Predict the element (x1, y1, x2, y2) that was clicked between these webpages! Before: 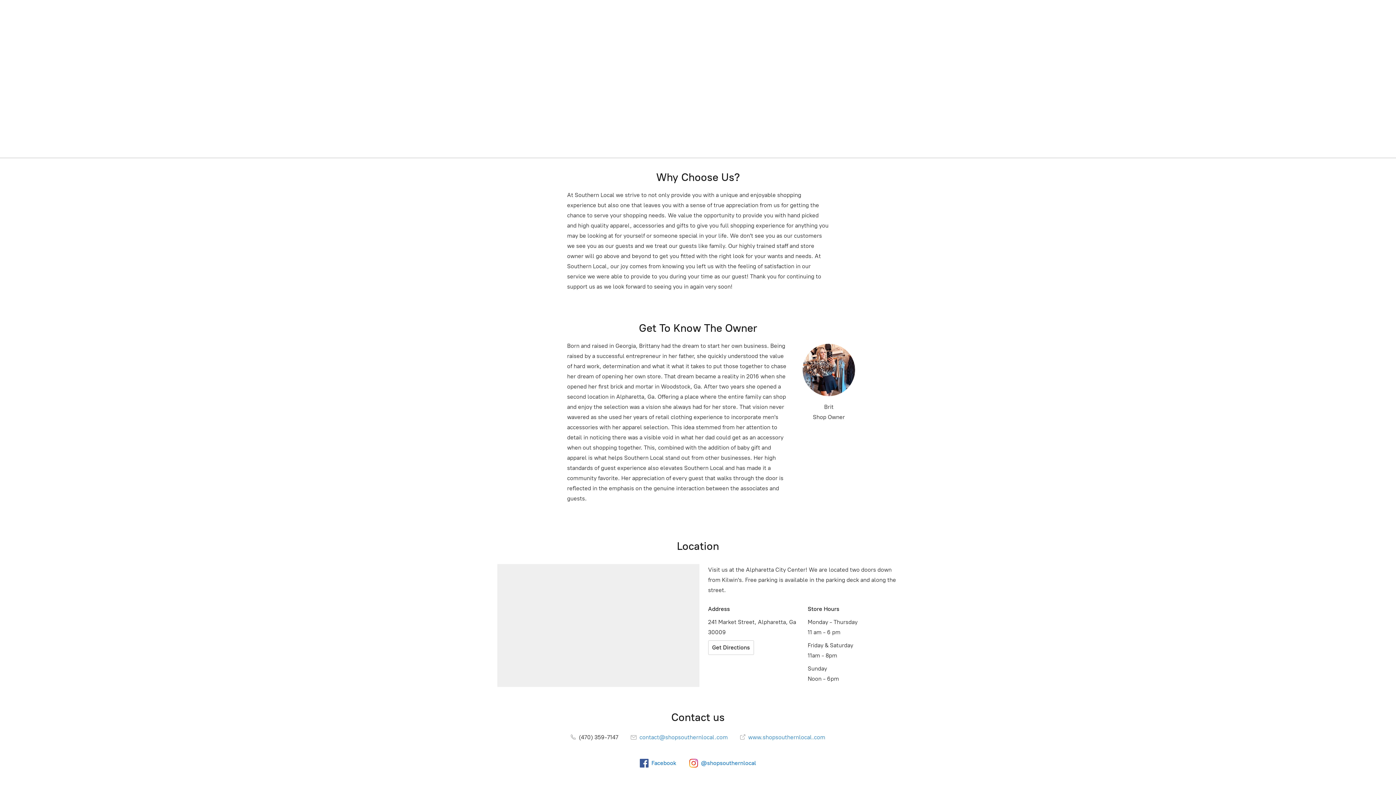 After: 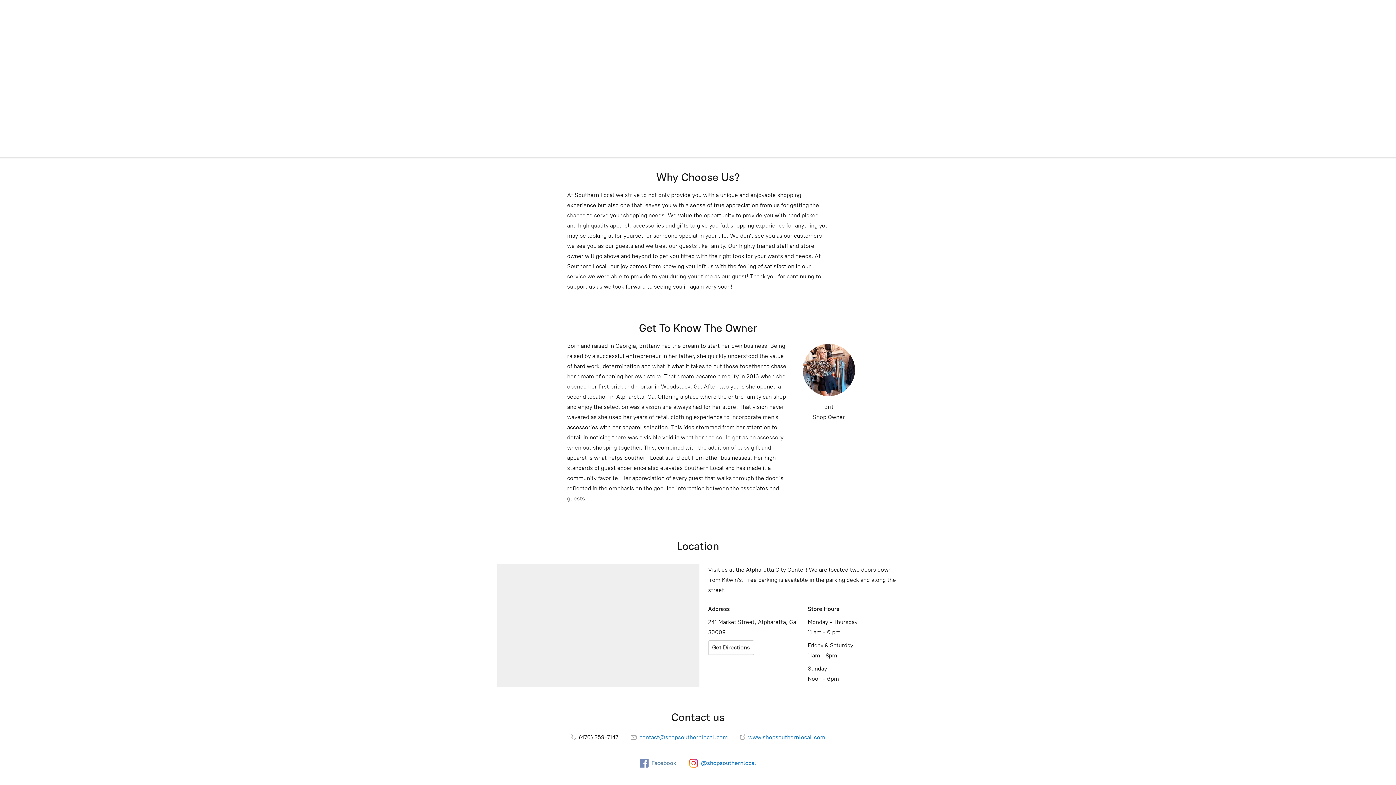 Action: bbox: (640, 759, 676, 767) label: Facebook